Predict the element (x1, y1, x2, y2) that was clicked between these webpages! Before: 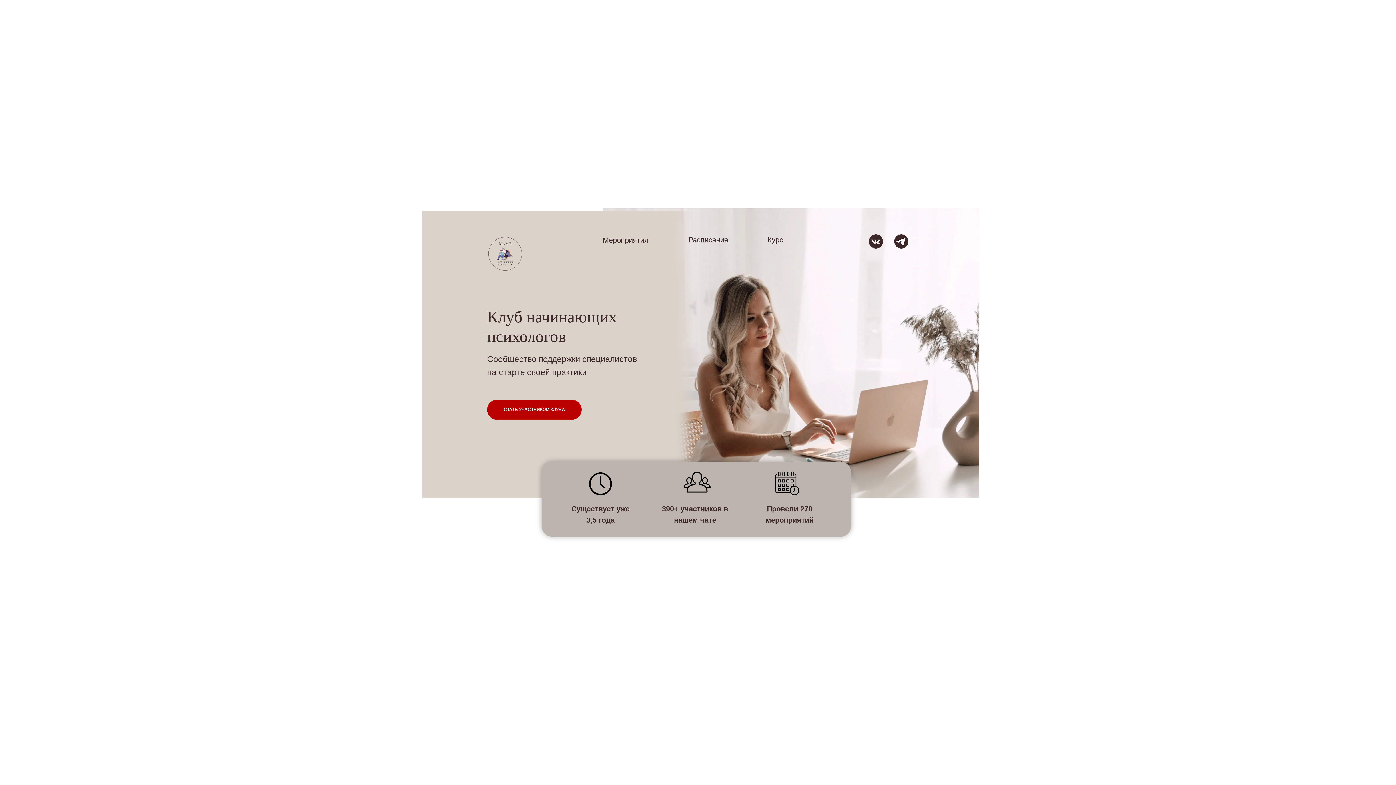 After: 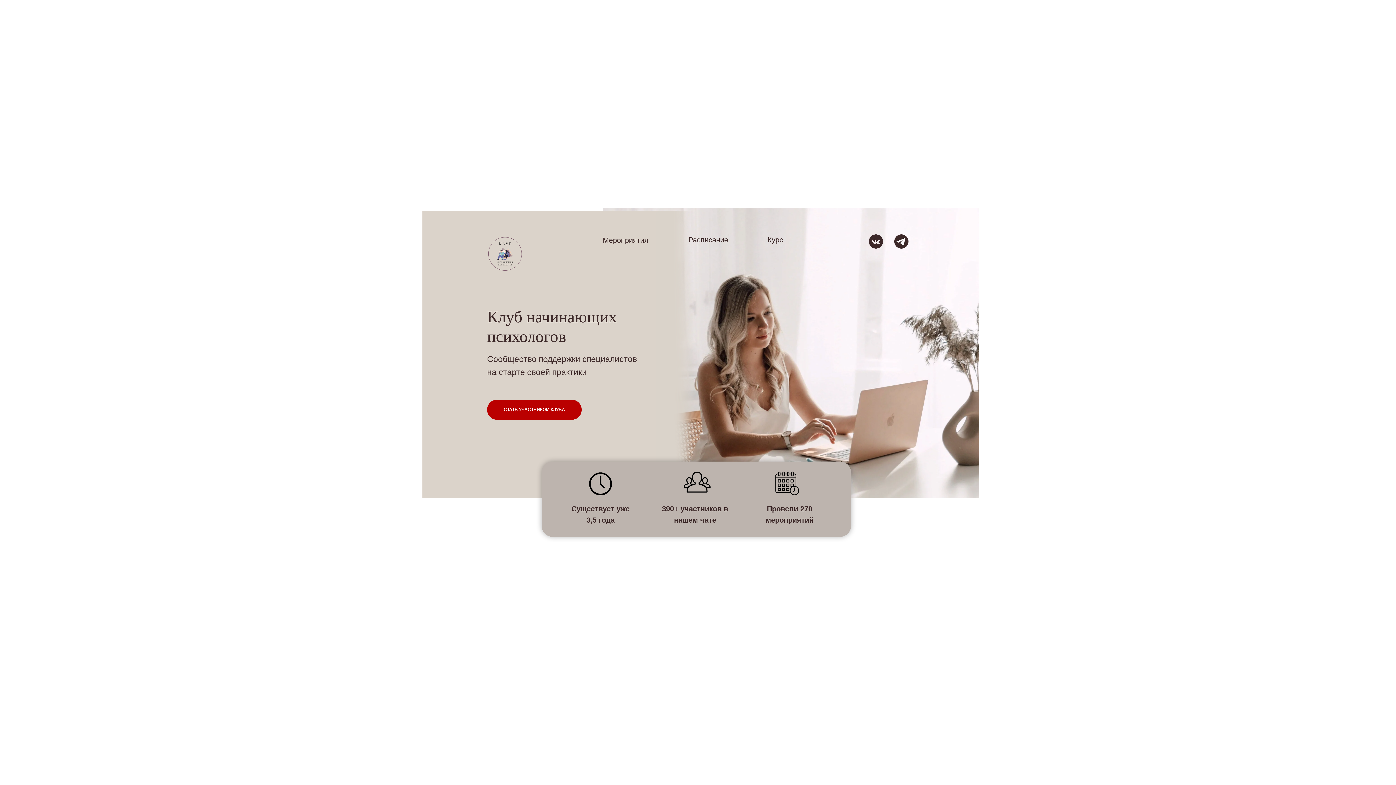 Action: bbox: (894, 234, 908, 248)